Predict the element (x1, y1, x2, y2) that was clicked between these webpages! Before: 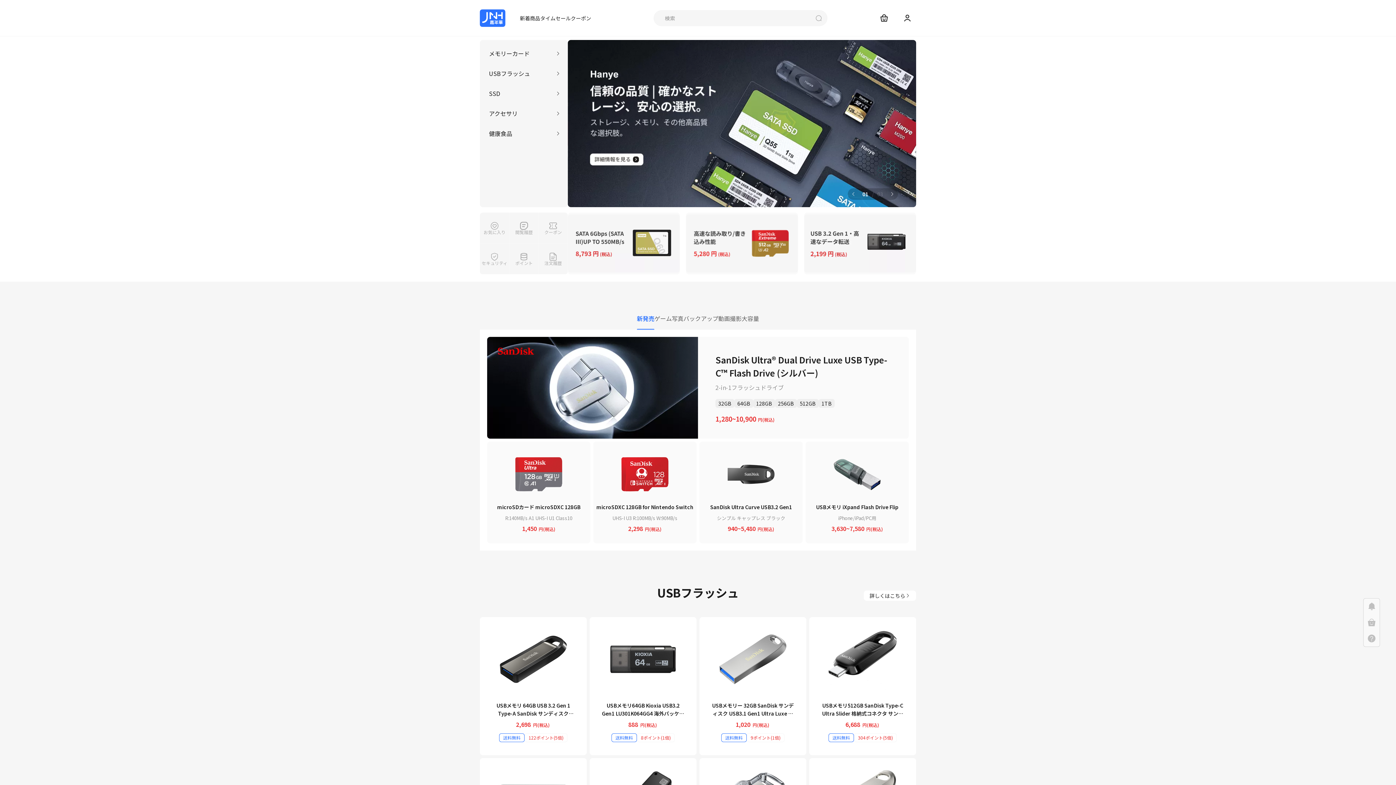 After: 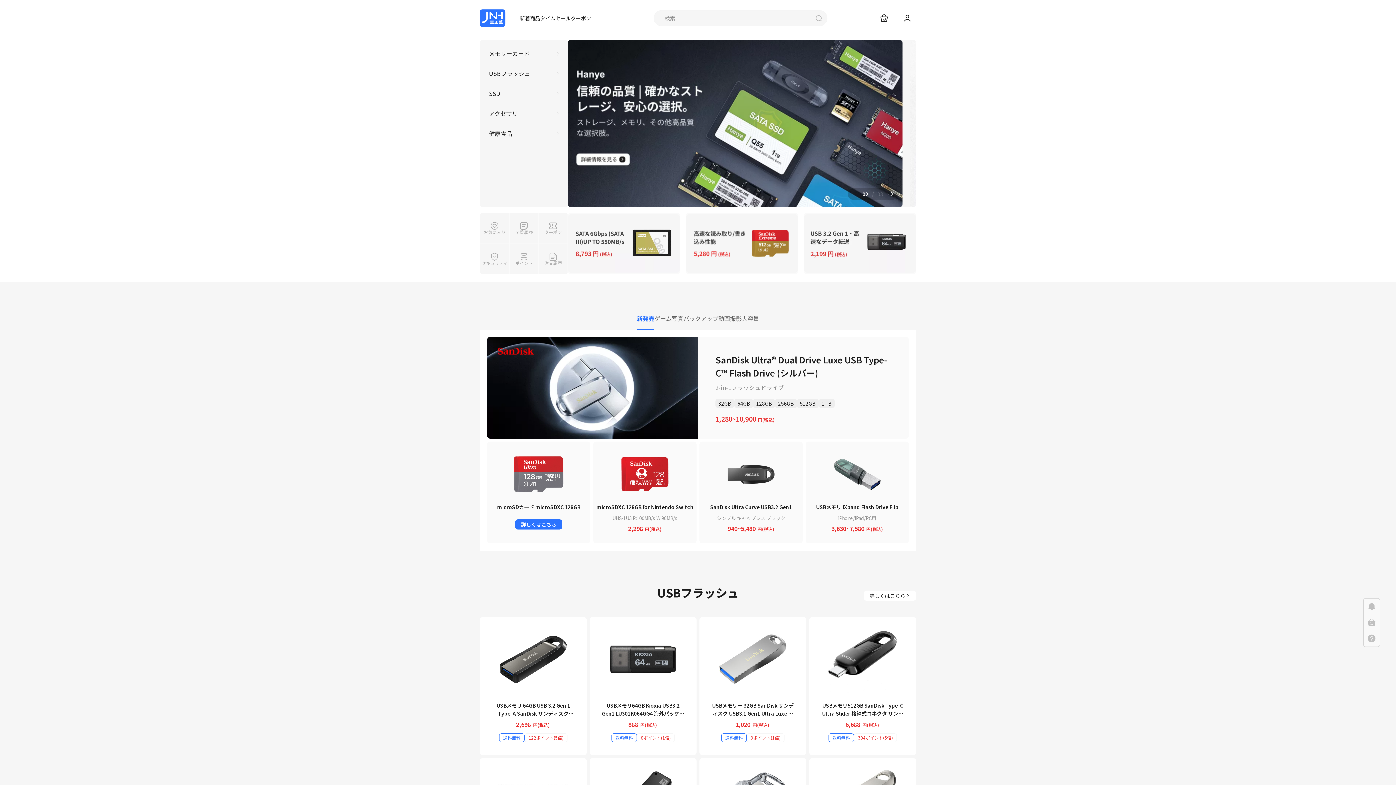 Action: bbox: (487, 443, 590, 545) label: microSDカード microSDXC 128GB
R:140MB/s A1 UHS-I U1 Class10
1,450 円(税込)
詳しくはこちら